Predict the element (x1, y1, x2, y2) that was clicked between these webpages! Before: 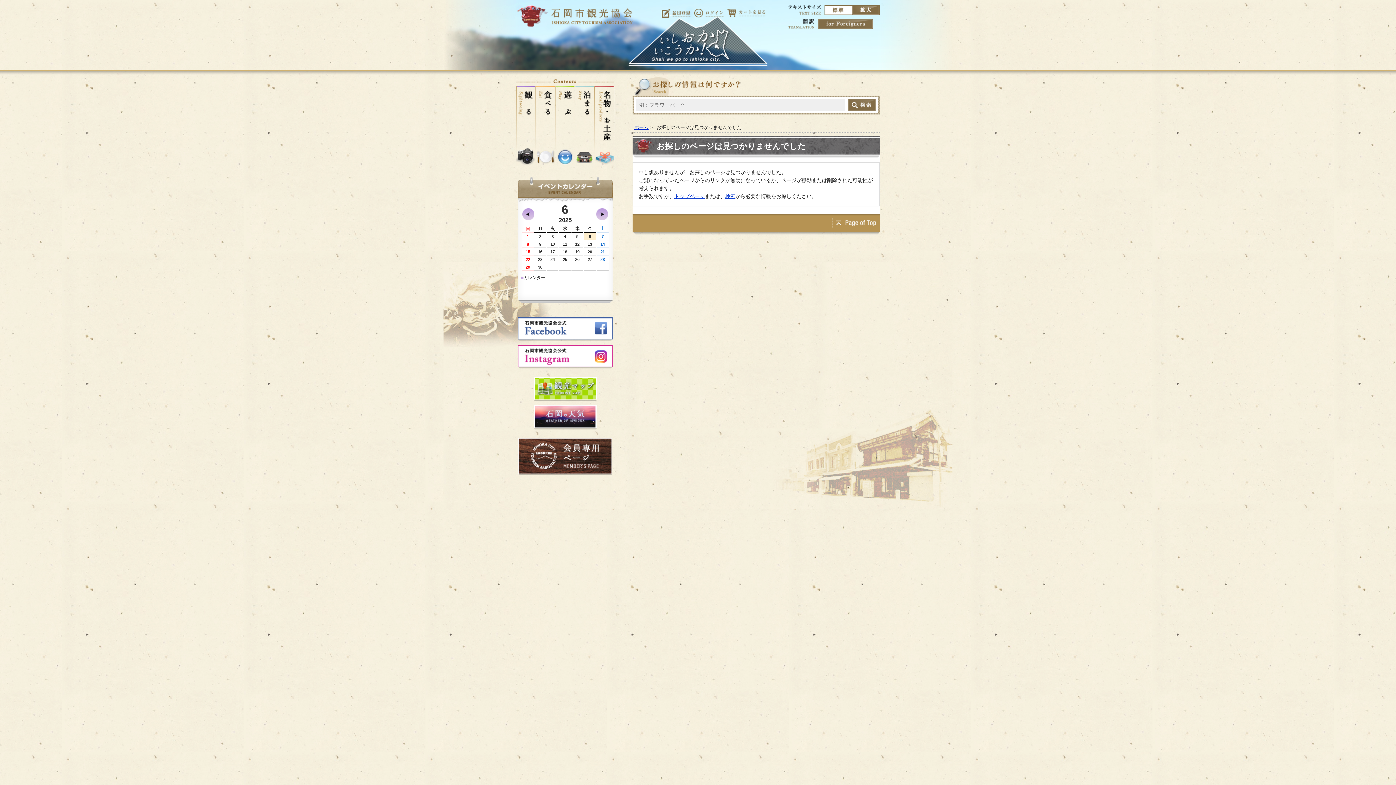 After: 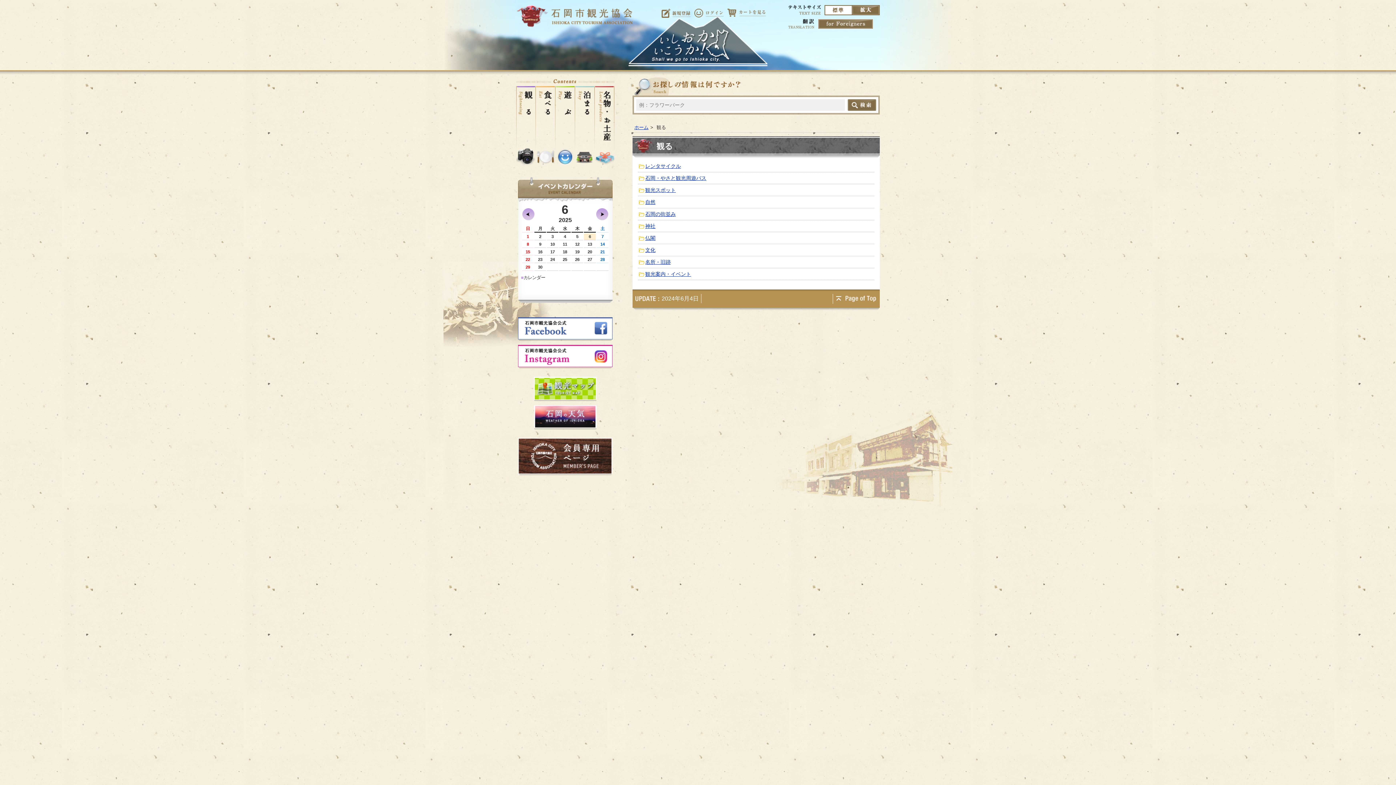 Action: bbox: (516, 86, 536, 166) label: 観る